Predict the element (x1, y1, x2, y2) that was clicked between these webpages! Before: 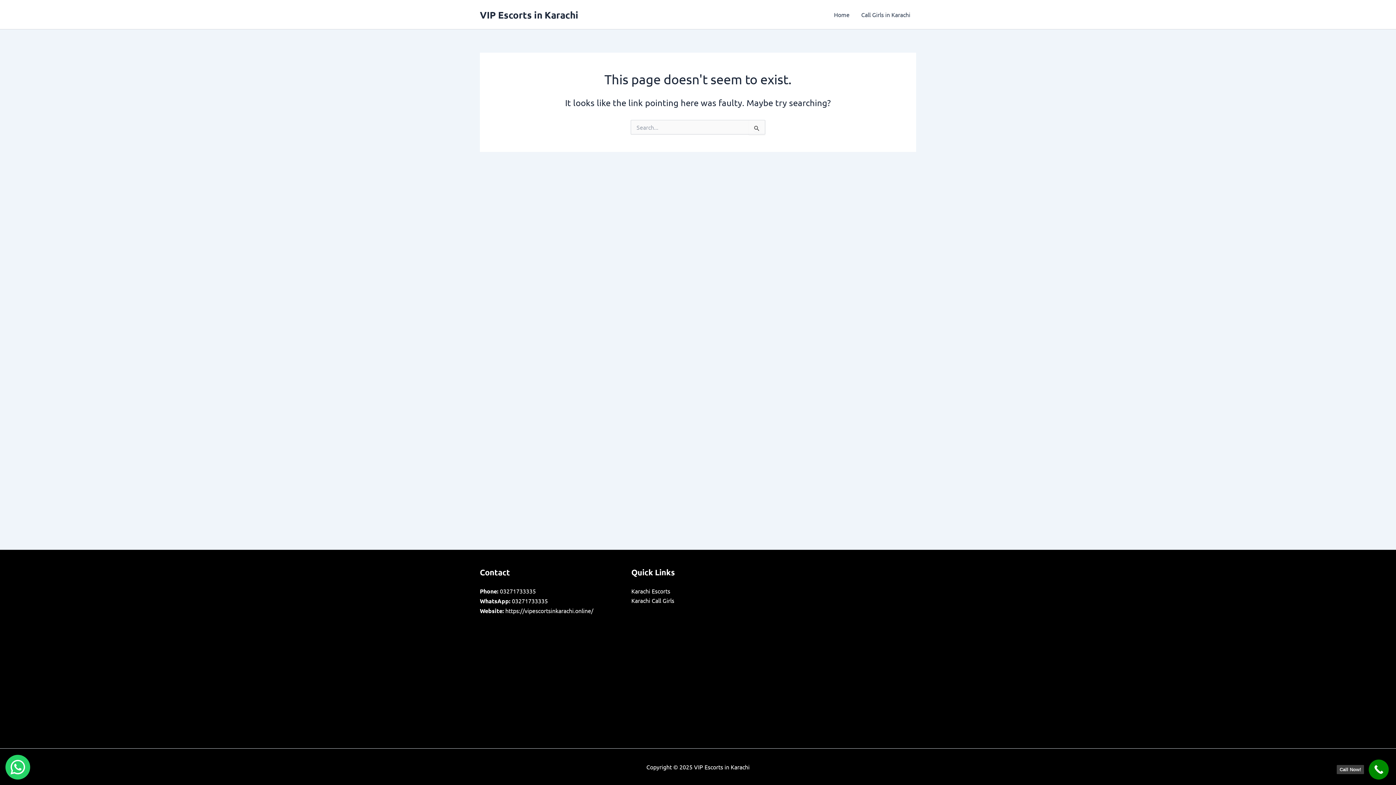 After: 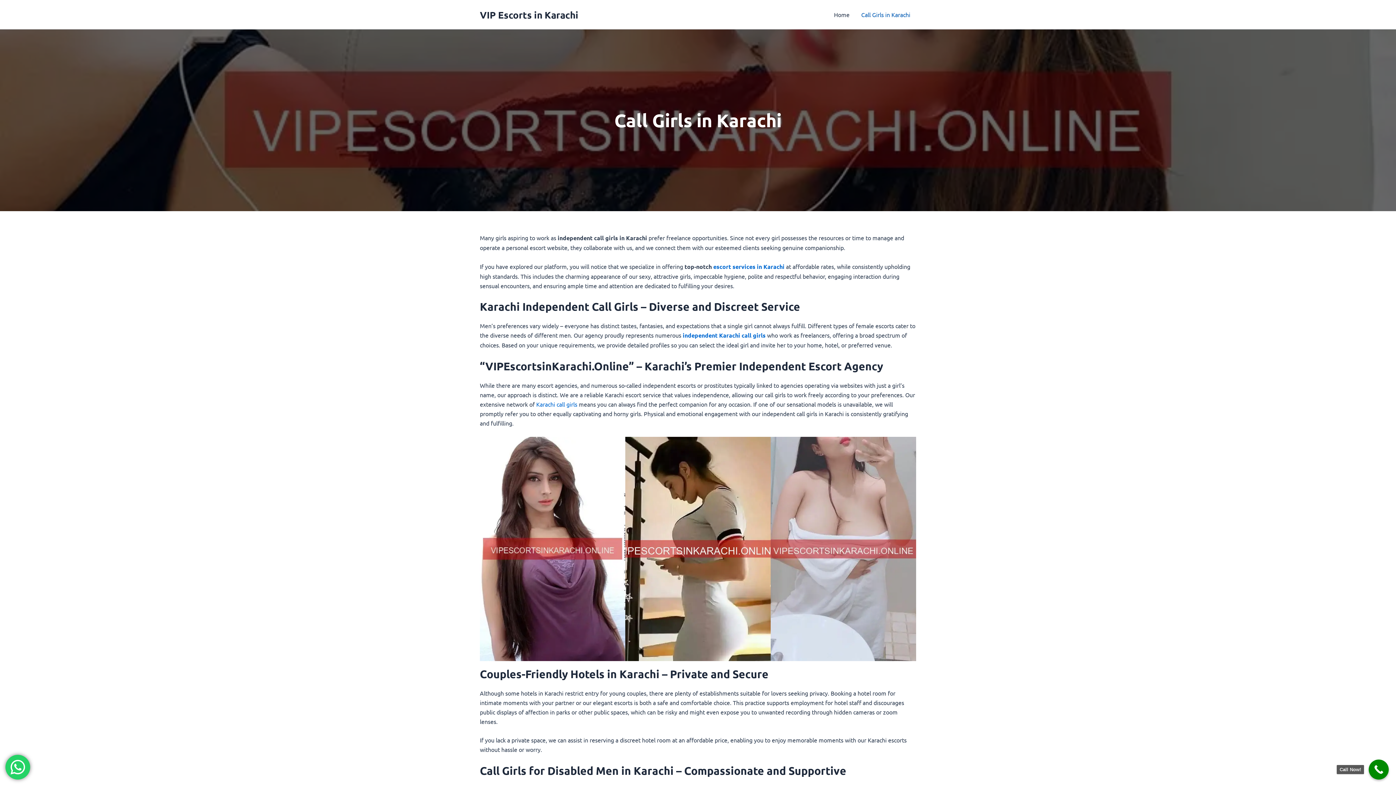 Action: bbox: (631, 597, 674, 604) label: Karachi Call Girls